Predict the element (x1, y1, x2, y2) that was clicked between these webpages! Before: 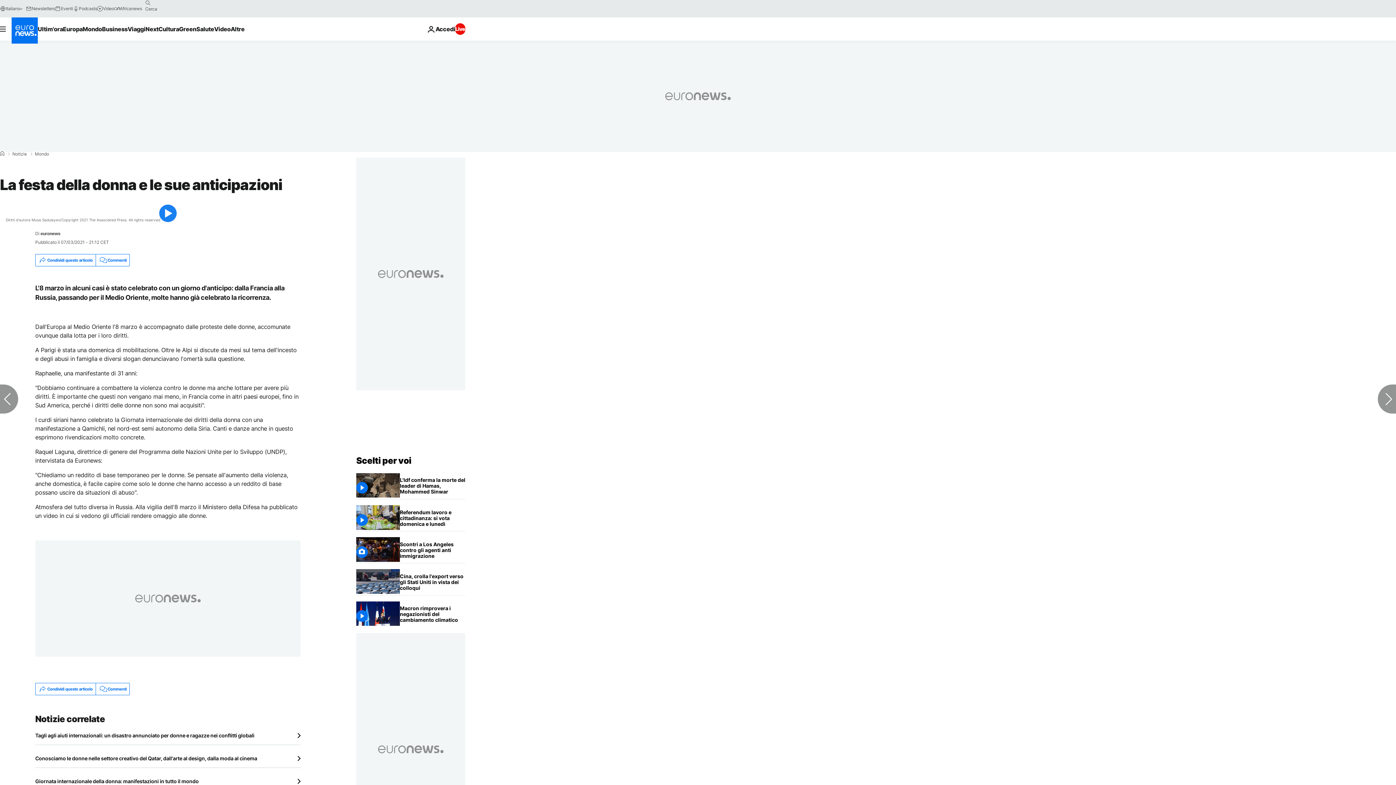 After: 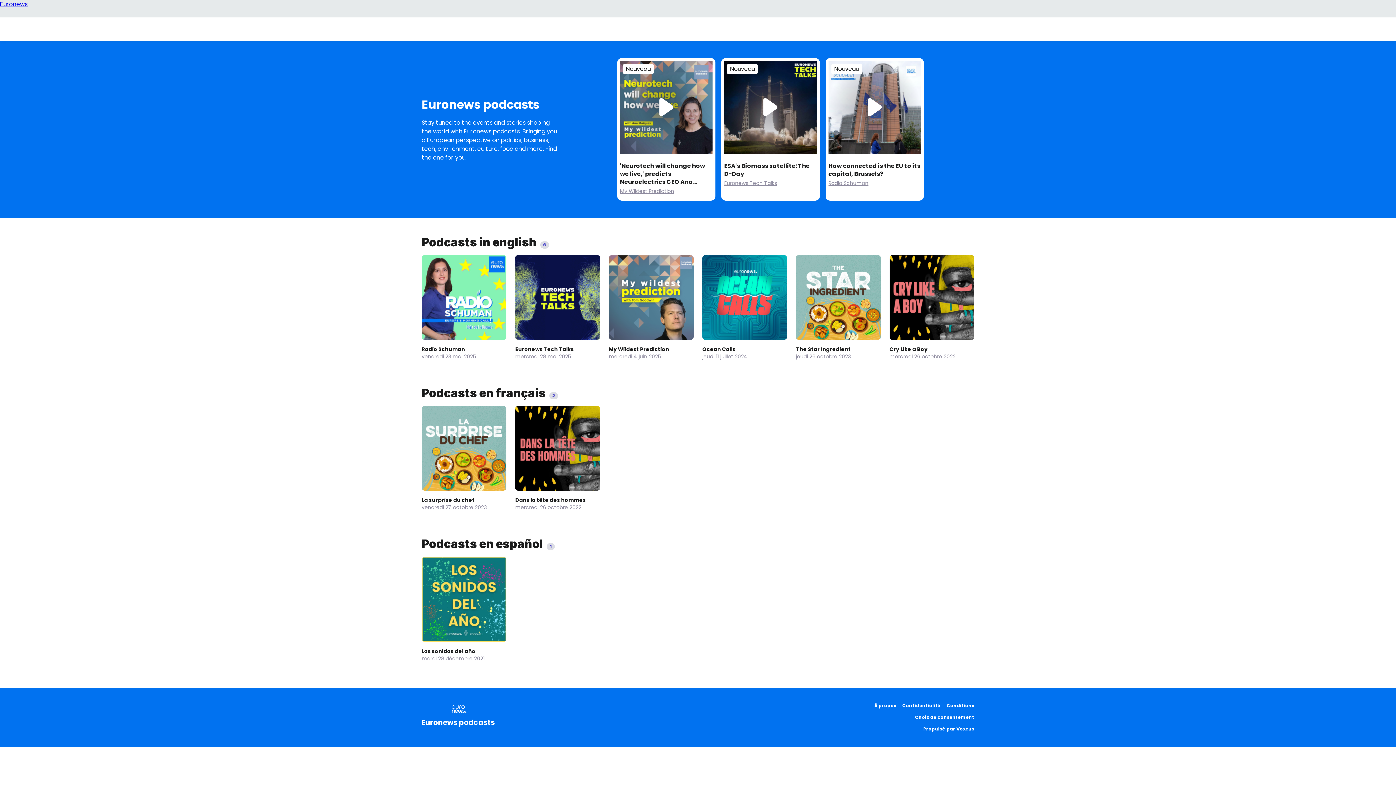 Action: label: Podcasts bbox: (73, 5, 97, 11)